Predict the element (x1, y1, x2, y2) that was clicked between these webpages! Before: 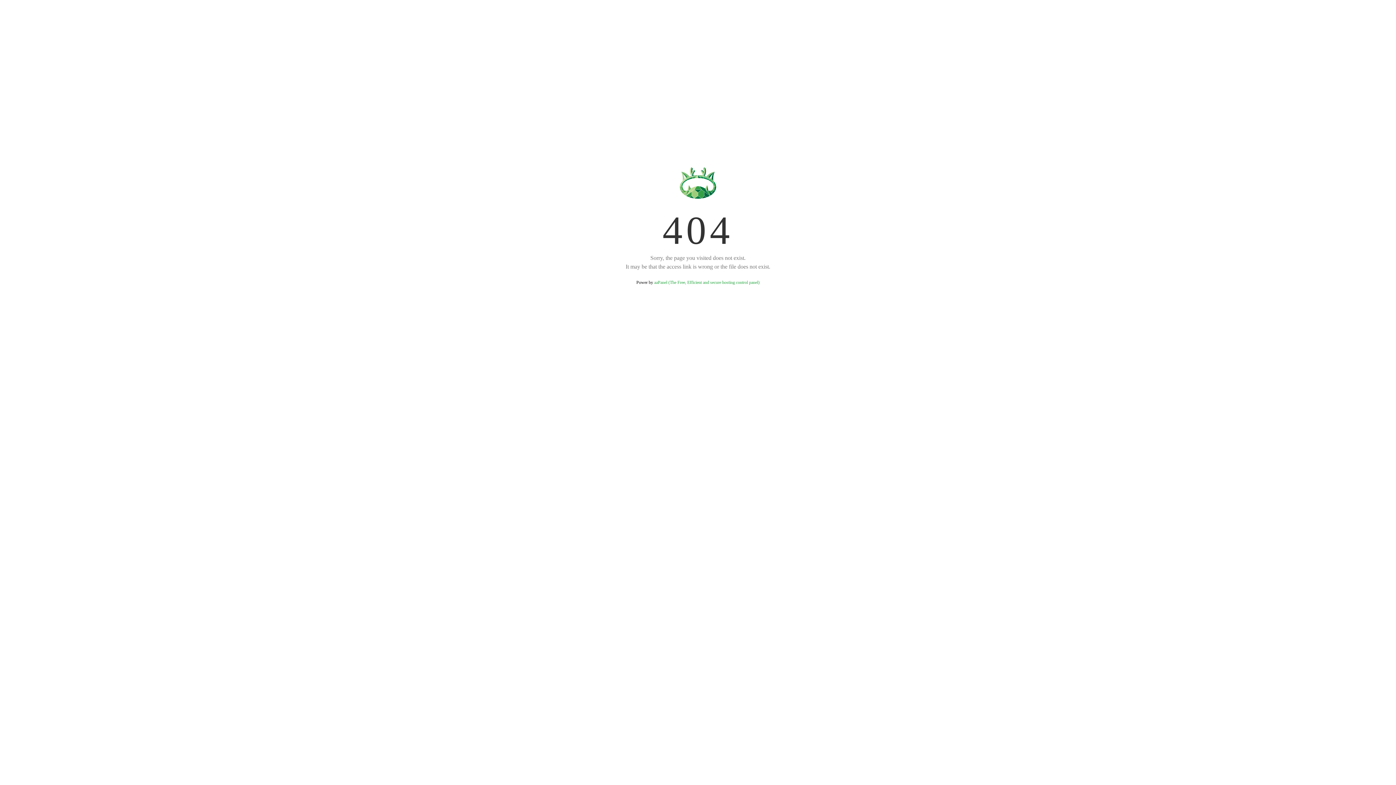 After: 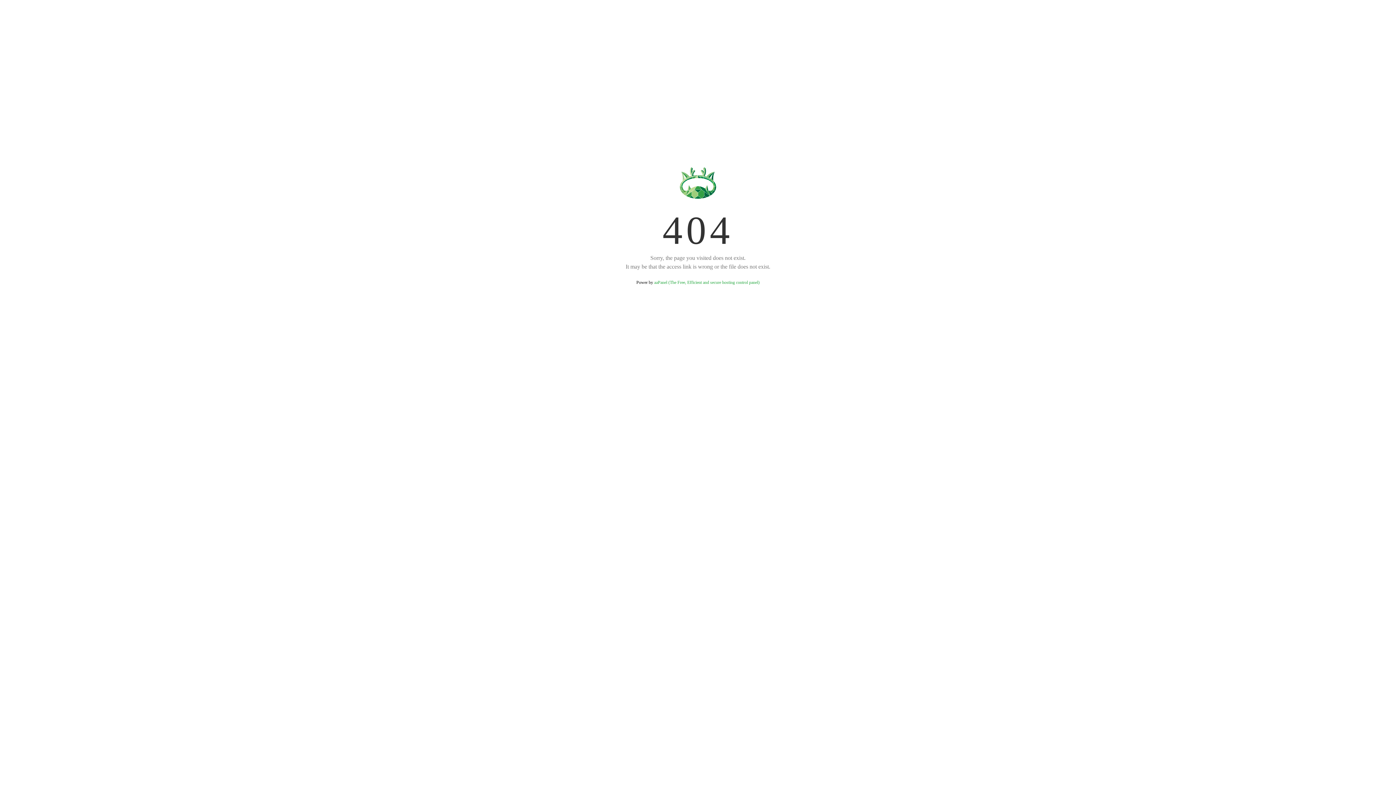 Action: bbox: (654, 280, 759, 285) label: aaPanel (The Free, Efficient and secure hosting control panel)